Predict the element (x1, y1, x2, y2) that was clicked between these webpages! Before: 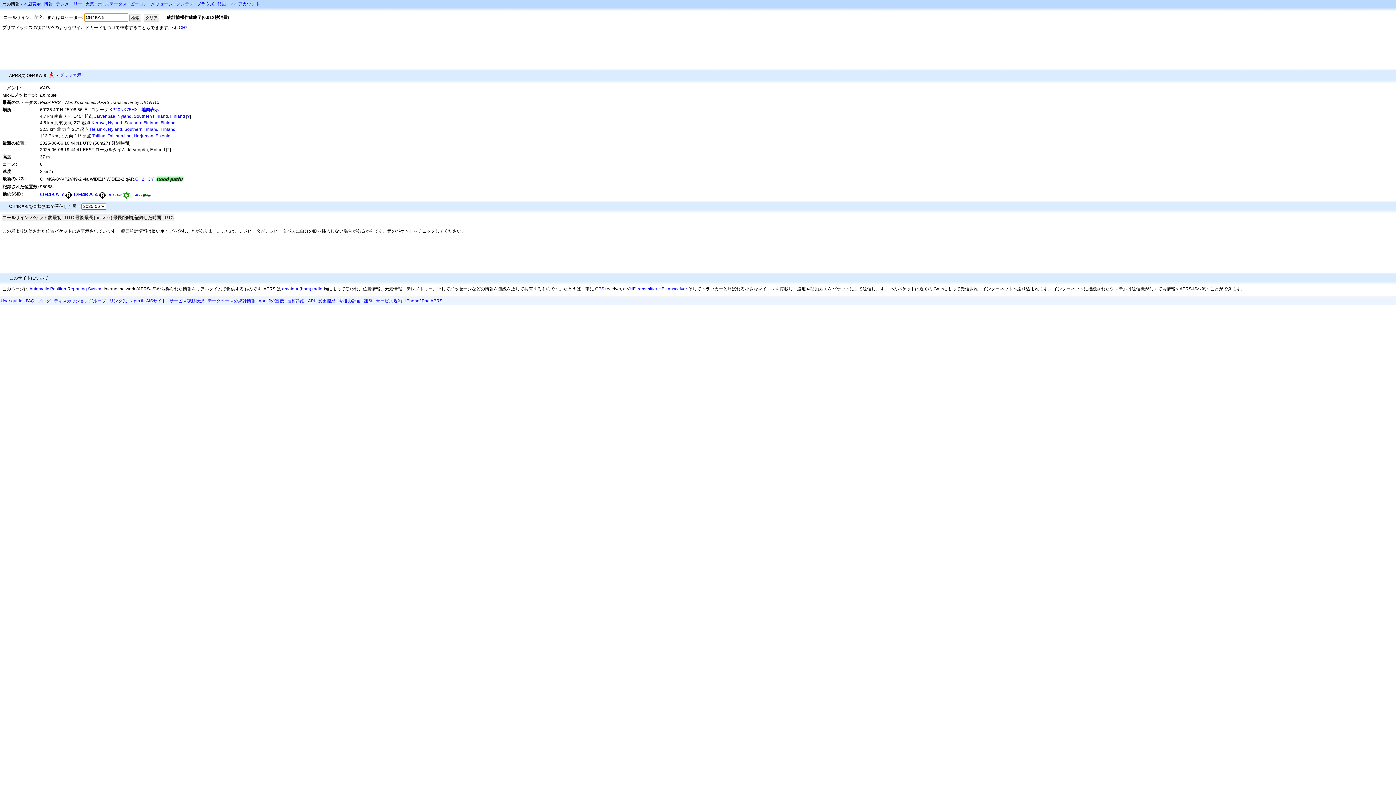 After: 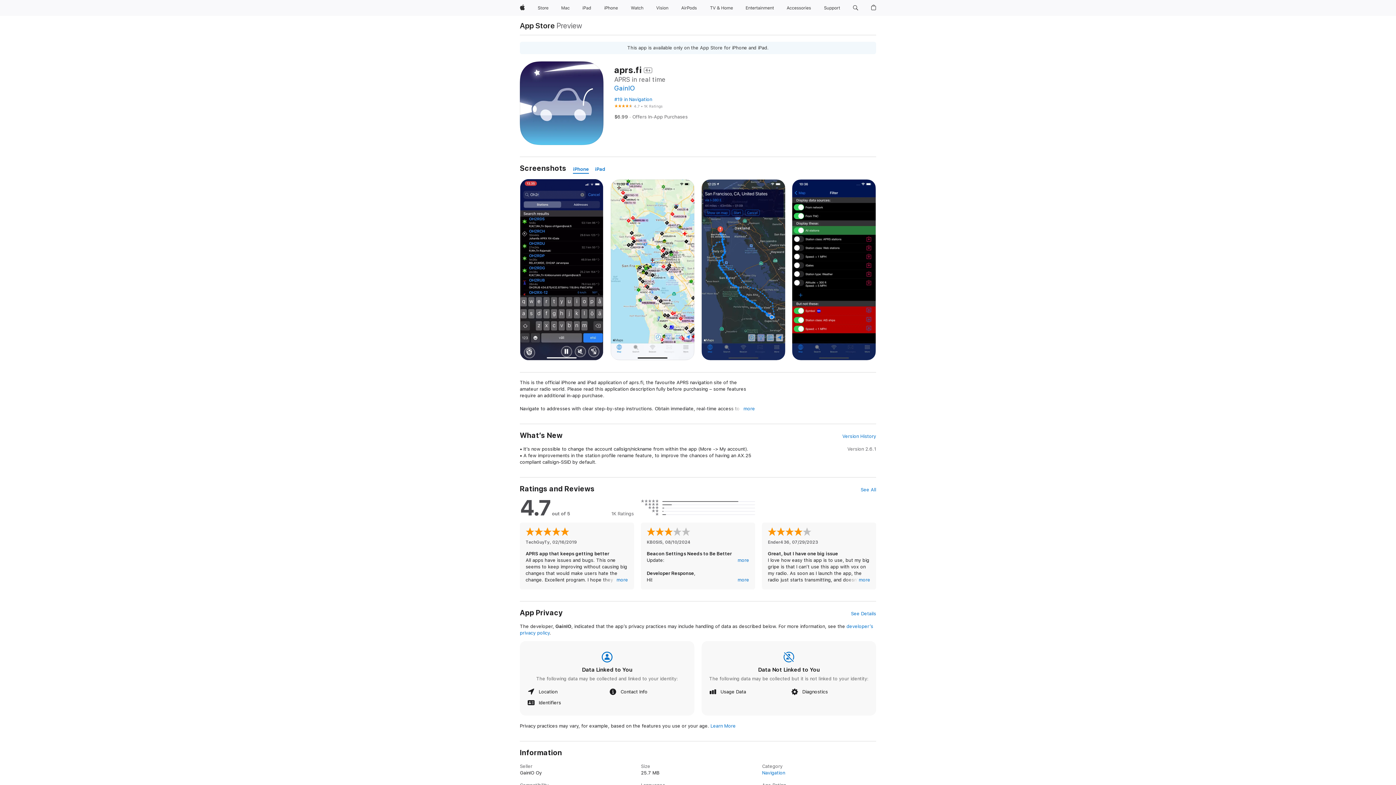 Action: label: iPhone/iPad APRS bbox: (405, 298, 442, 303)